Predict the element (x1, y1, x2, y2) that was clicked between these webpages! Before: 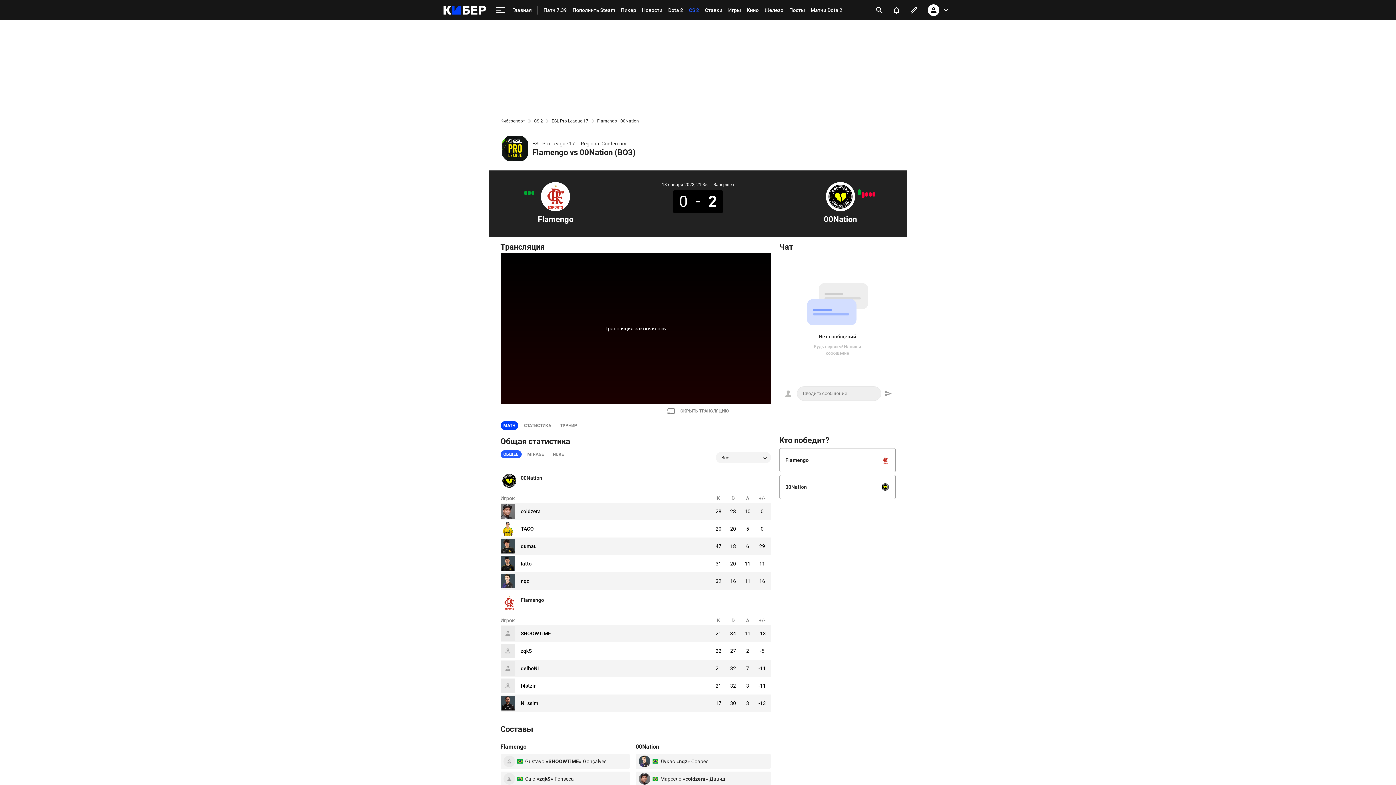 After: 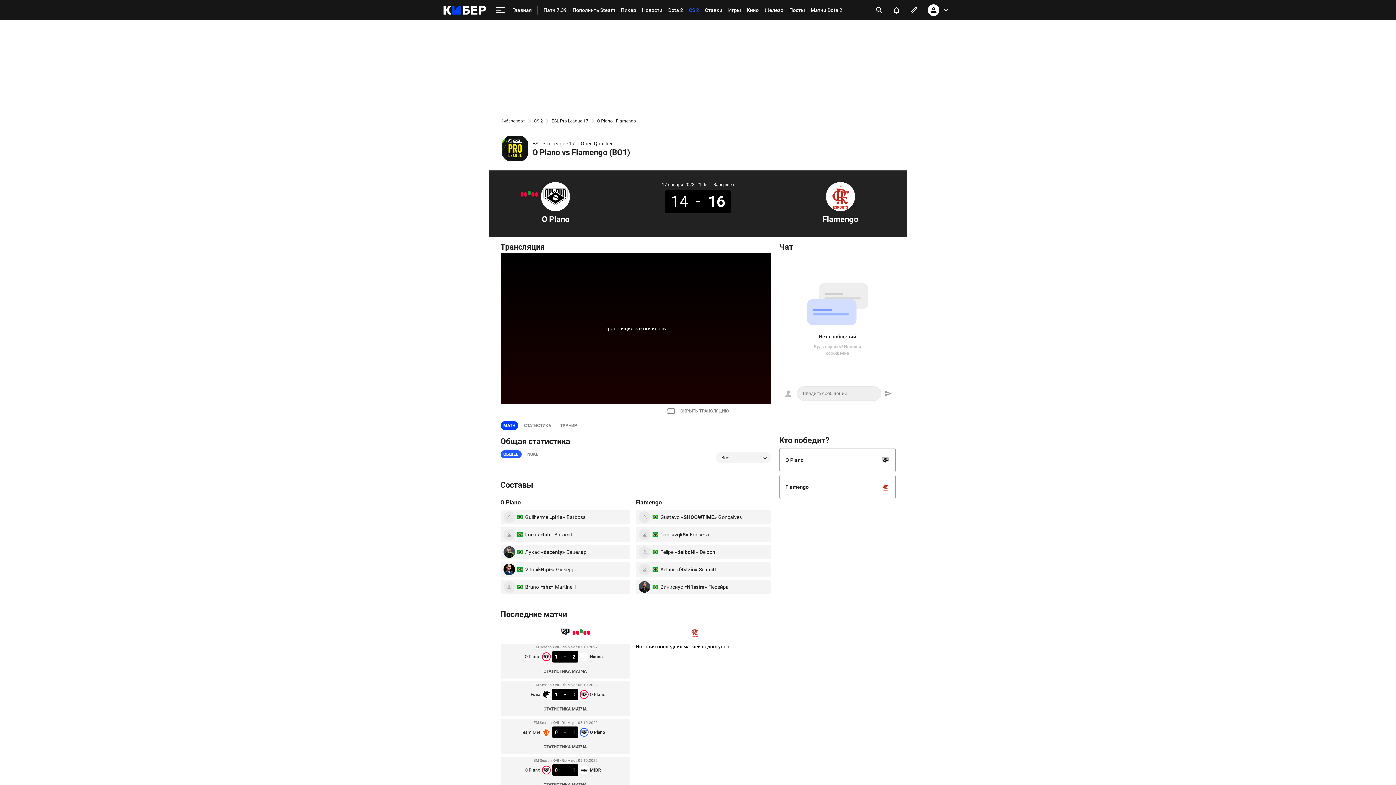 Action: bbox: (524, 190, 527, 195)